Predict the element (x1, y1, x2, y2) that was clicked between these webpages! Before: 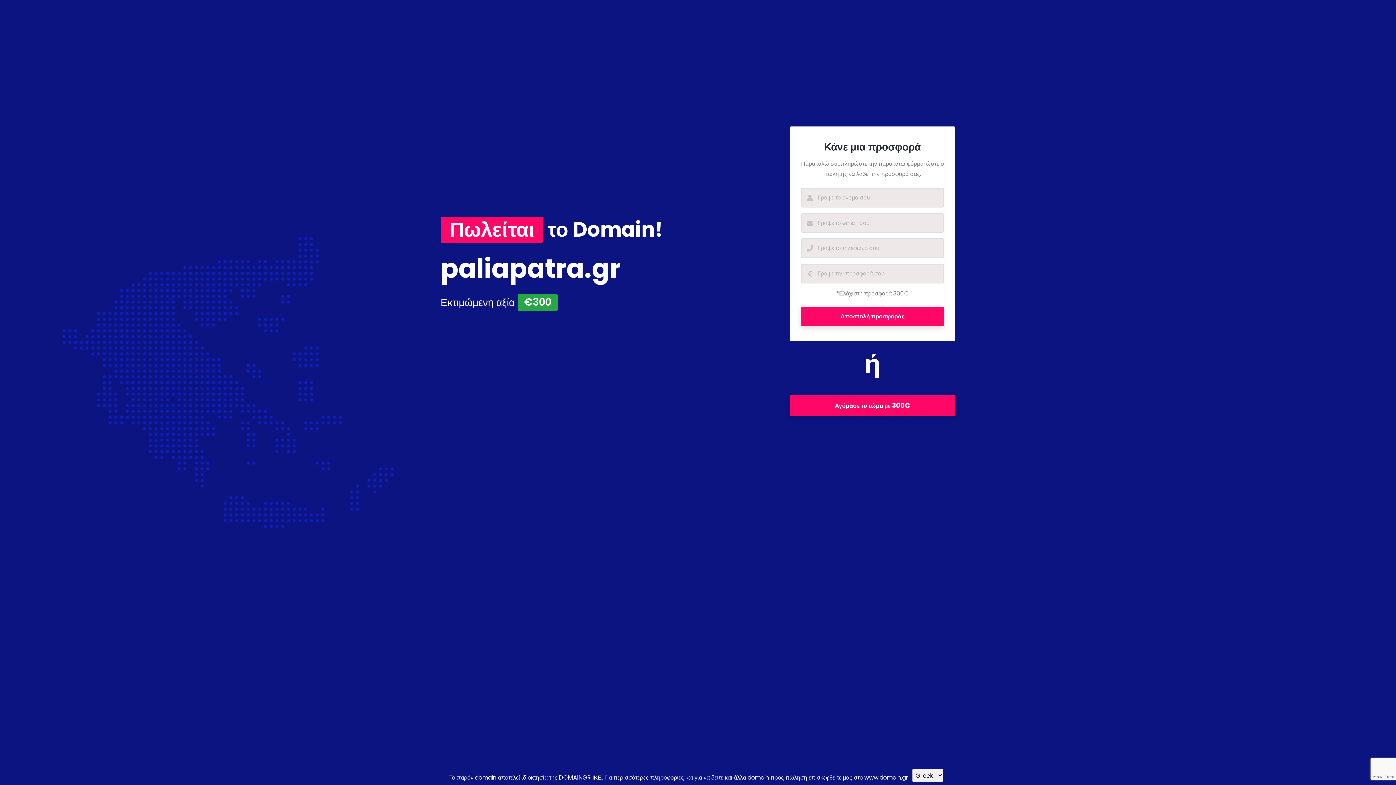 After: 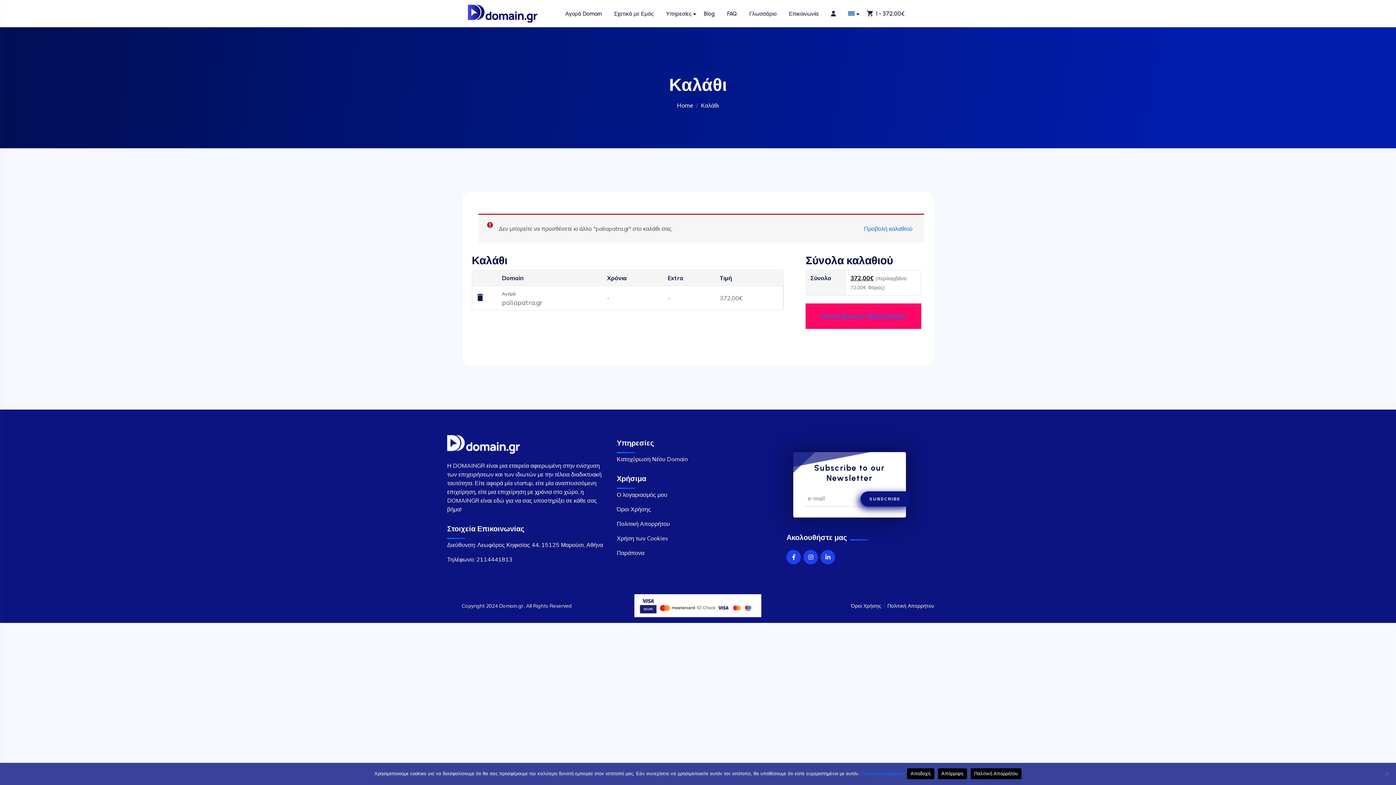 Action: bbox: (789, 395, 955, 416) label: Αγόρασε το τώρα με 300€